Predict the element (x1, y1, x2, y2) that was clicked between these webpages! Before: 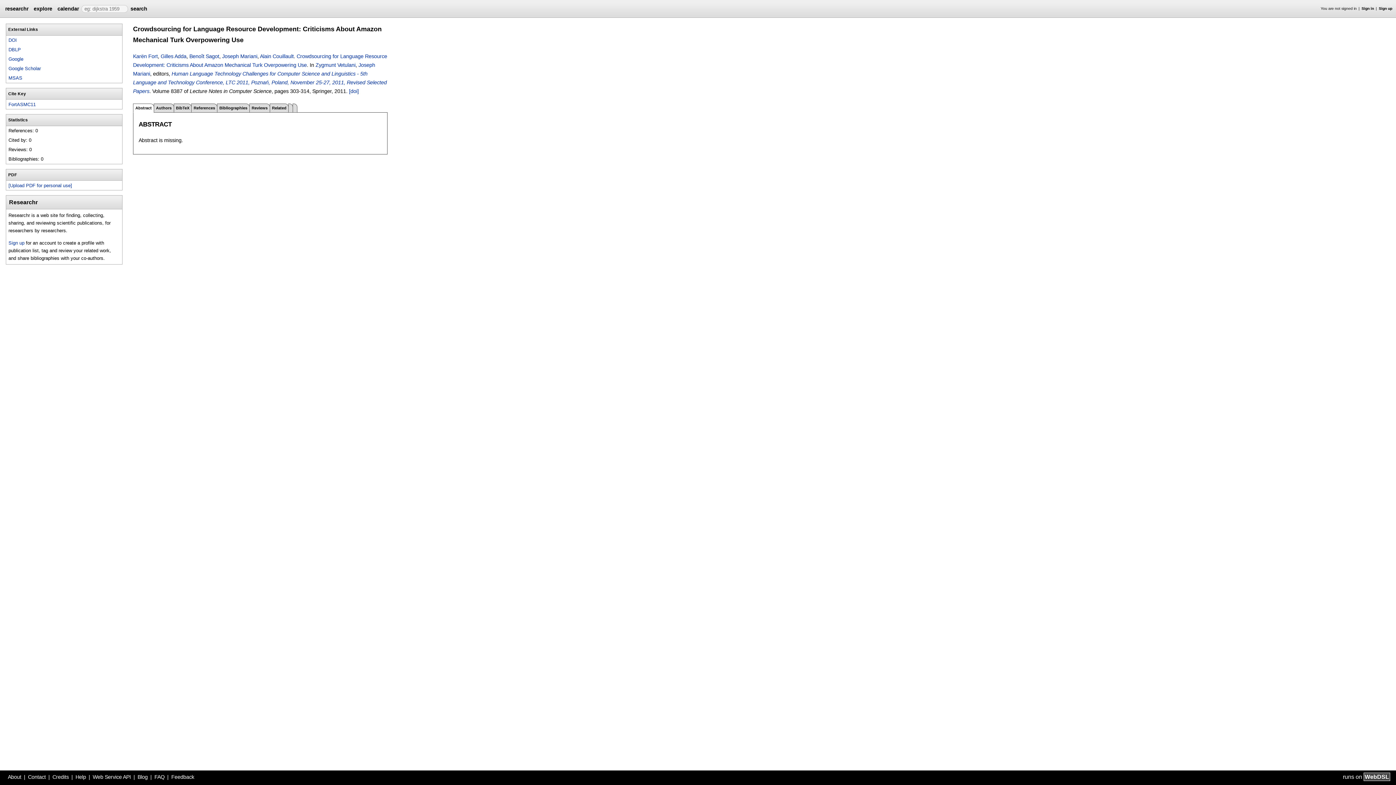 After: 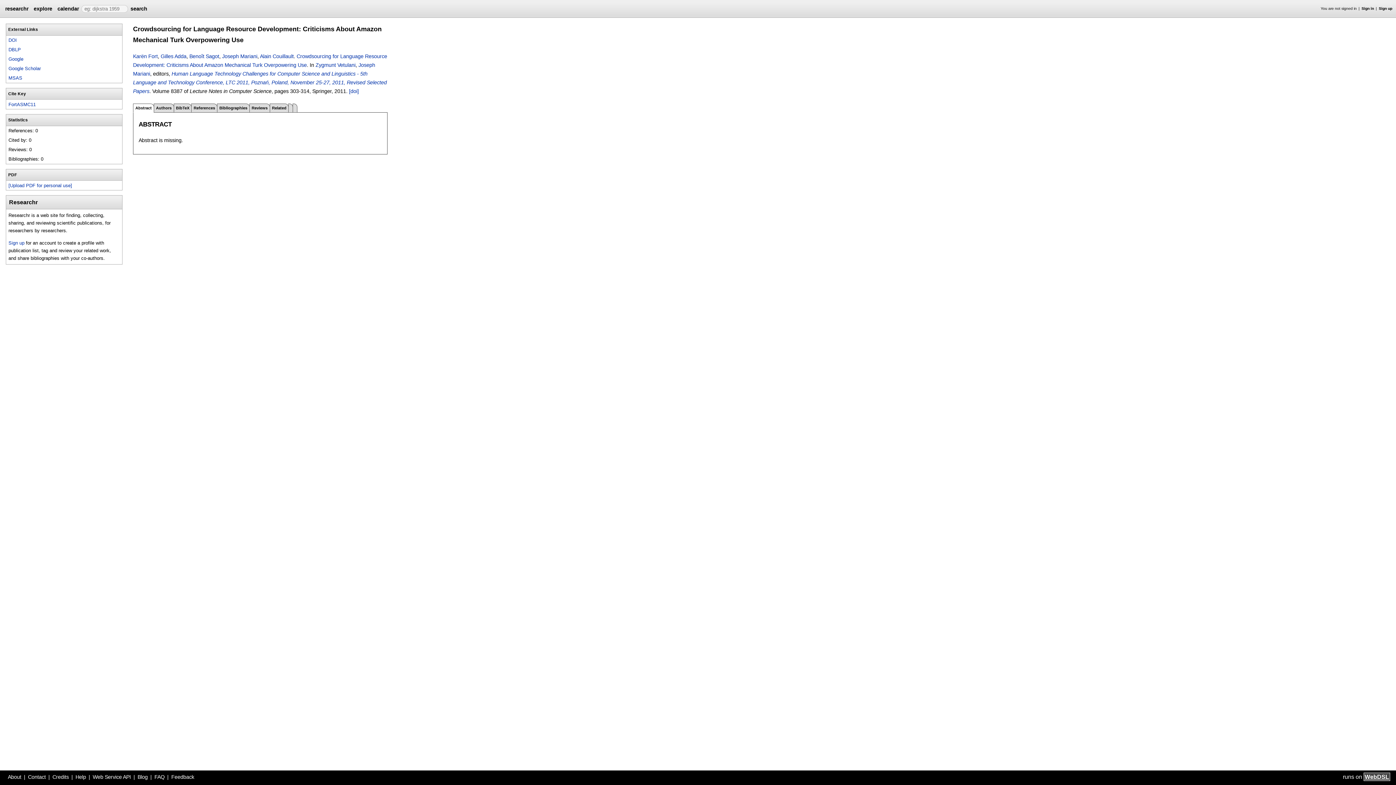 Action: bbox: (1364, 773, 1390, 781) label: WebDSL